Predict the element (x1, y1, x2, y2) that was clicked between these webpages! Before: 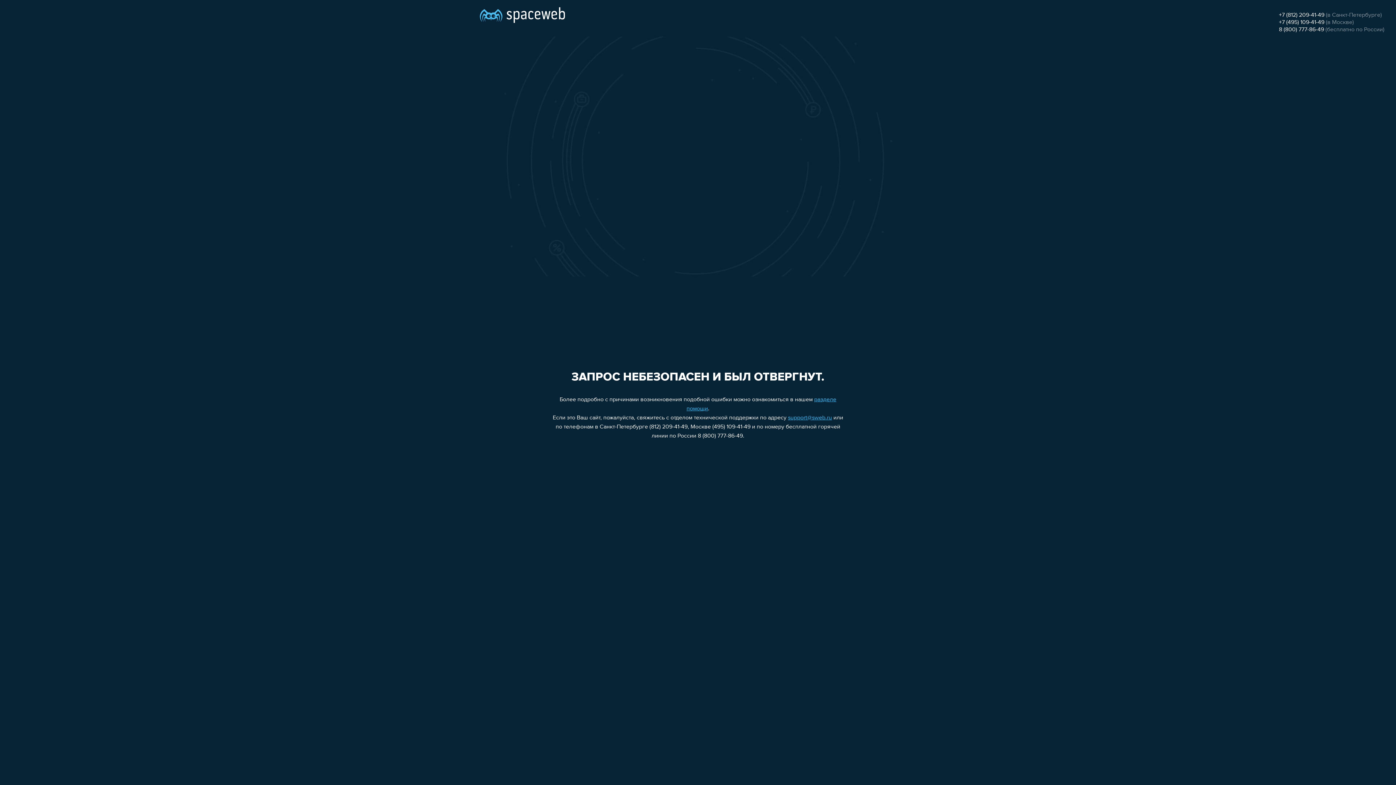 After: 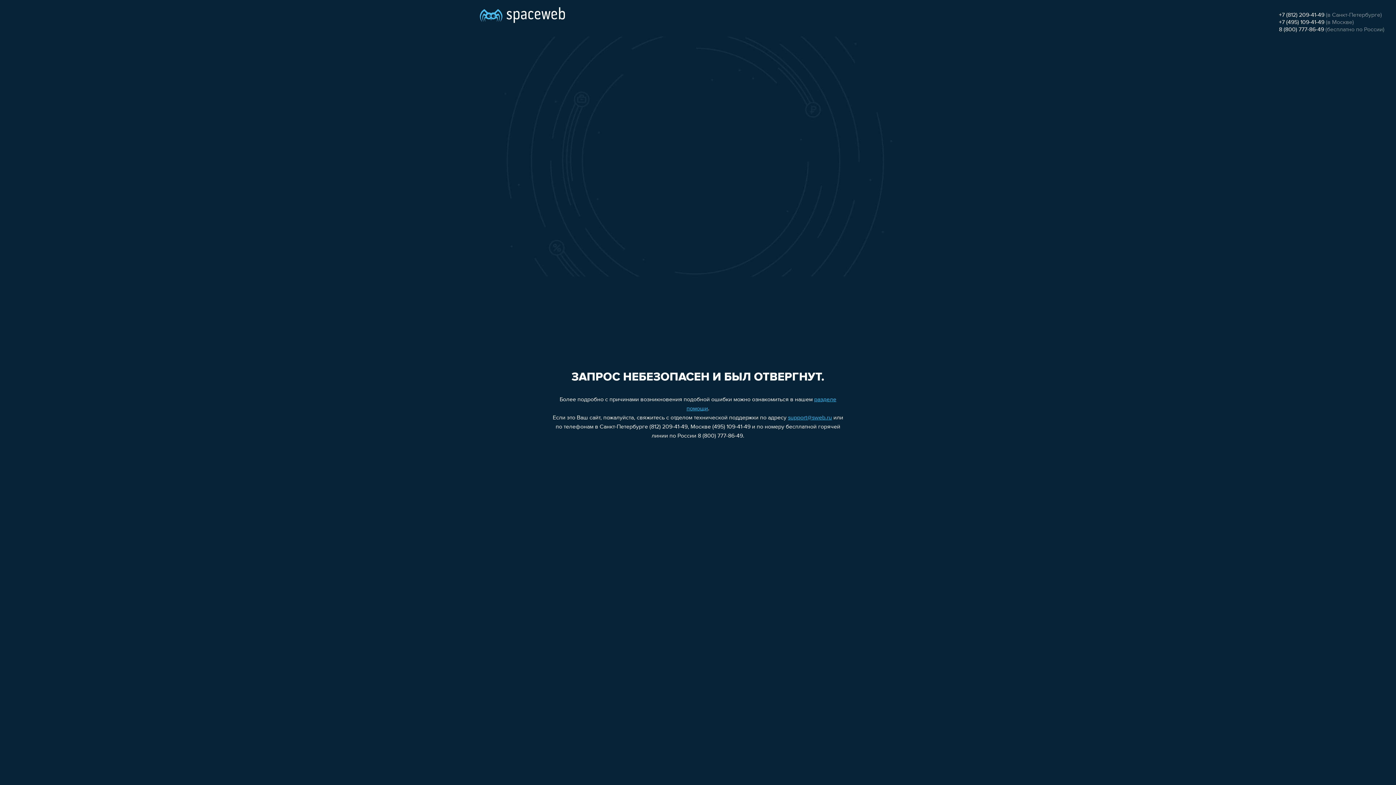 Action: bbox: (1279, 26, 1324, 32) label: 8 (800) 777-86-49